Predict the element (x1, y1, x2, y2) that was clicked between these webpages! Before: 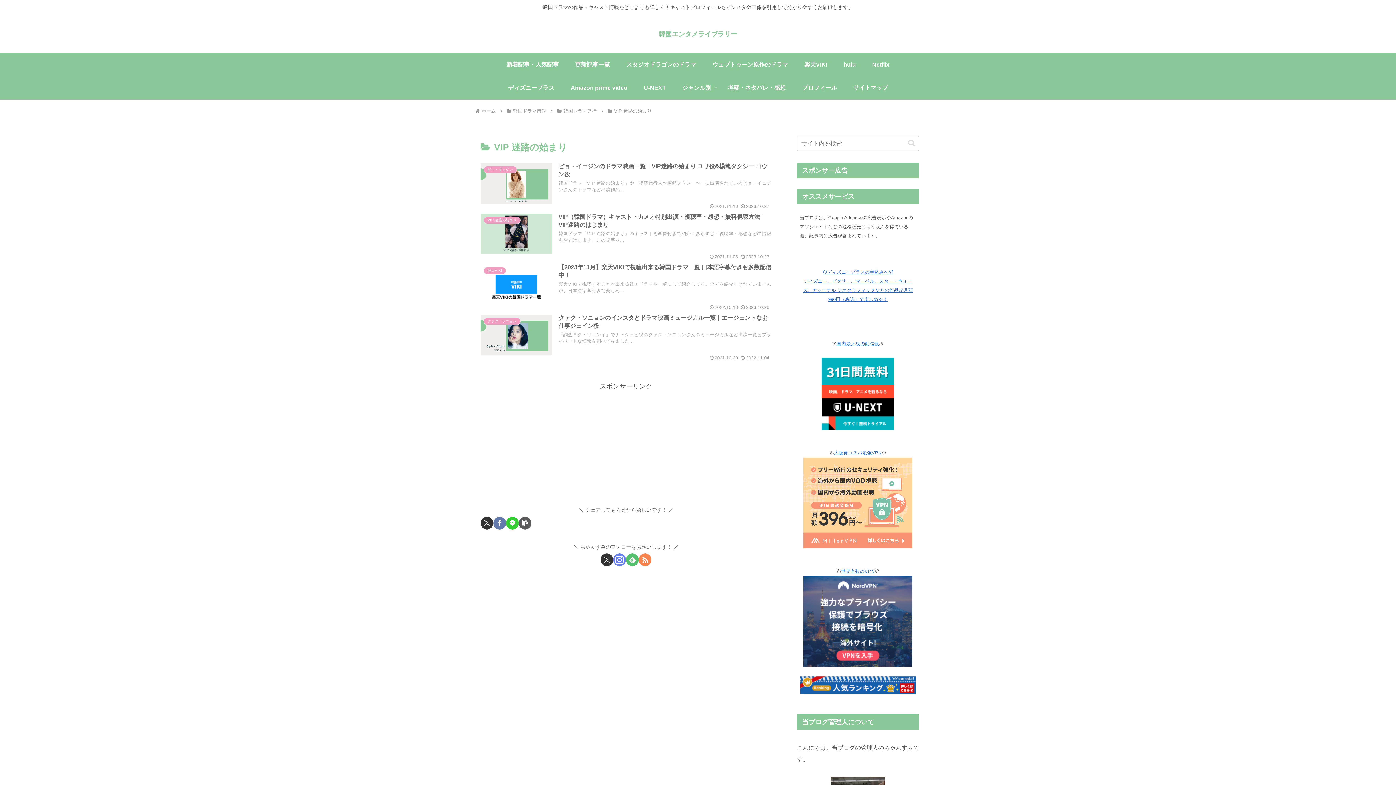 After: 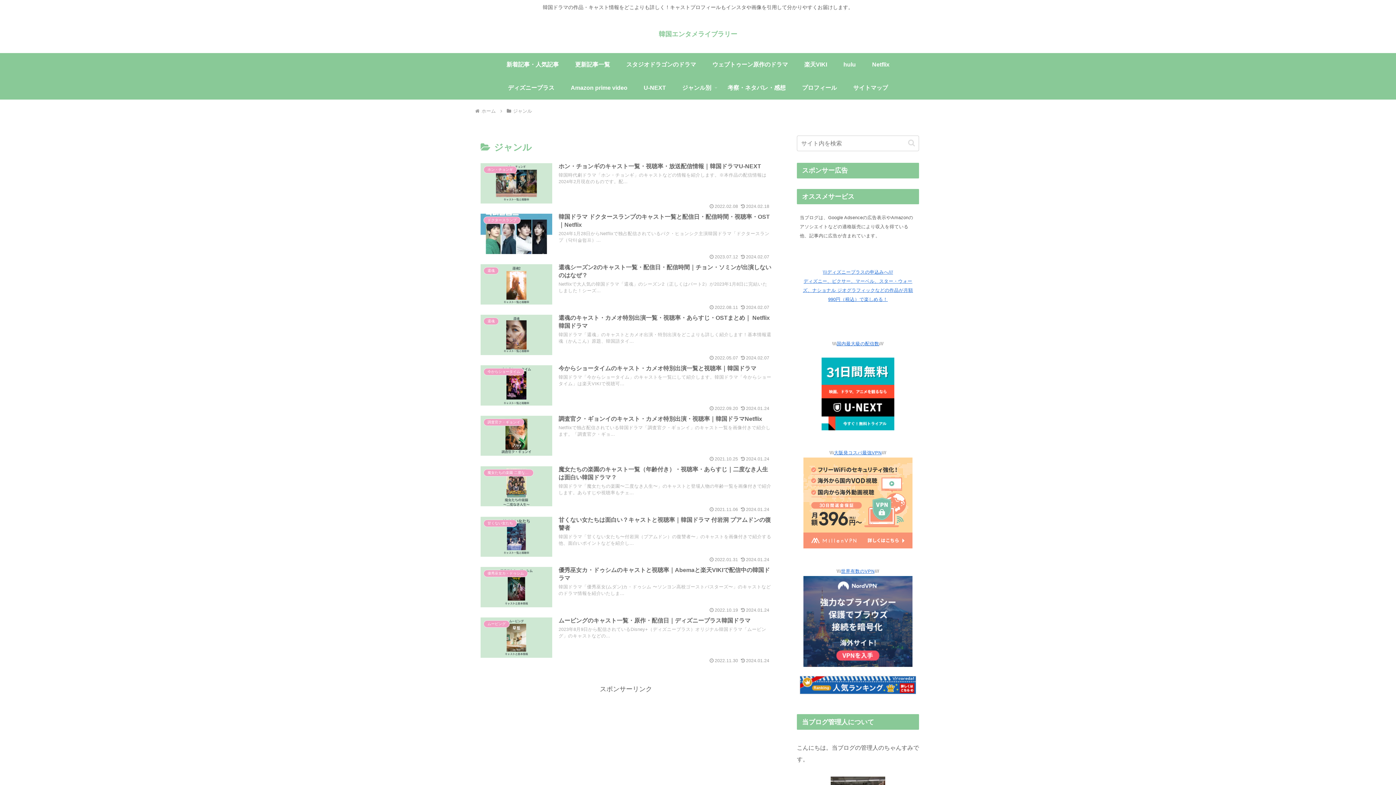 Action: bbox: (674, 76, 719, 99) label: ジャンル別